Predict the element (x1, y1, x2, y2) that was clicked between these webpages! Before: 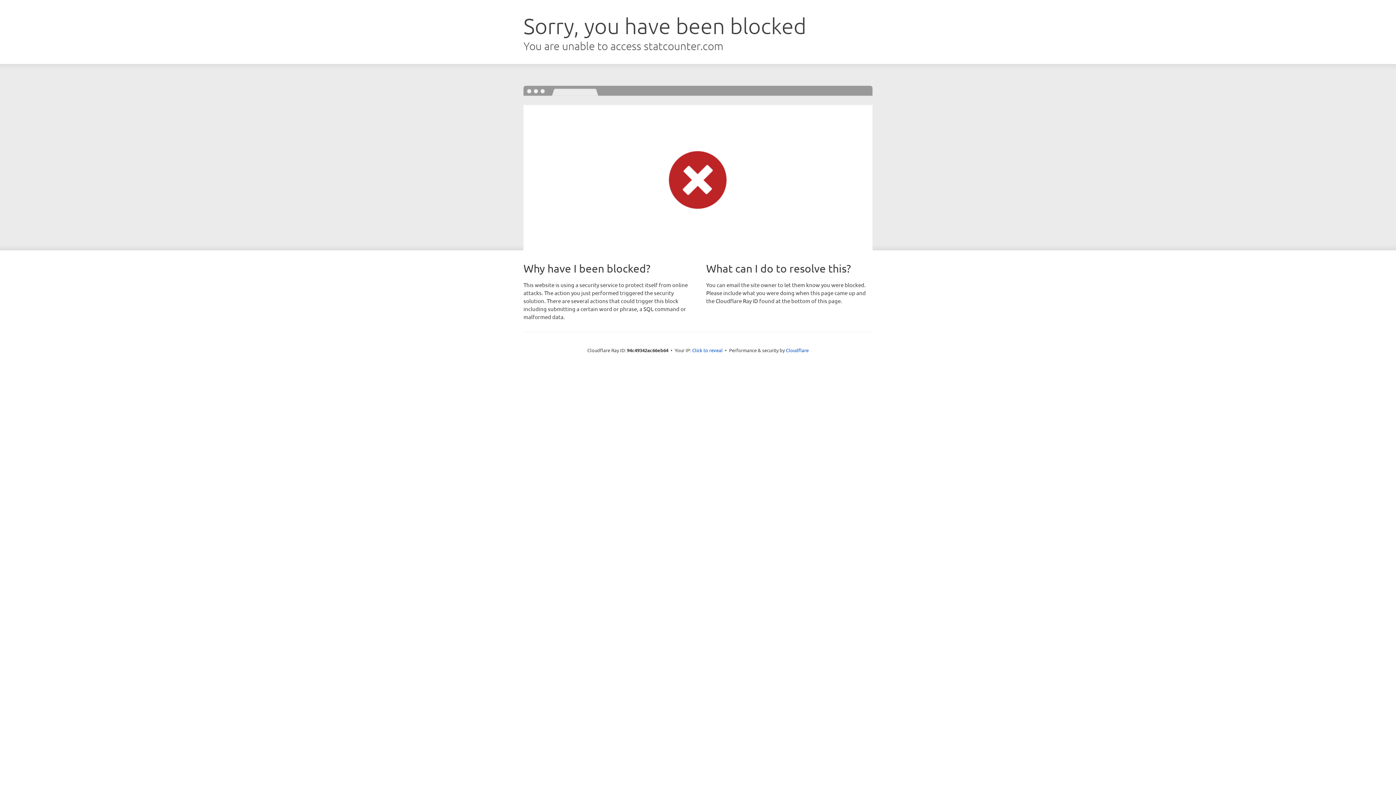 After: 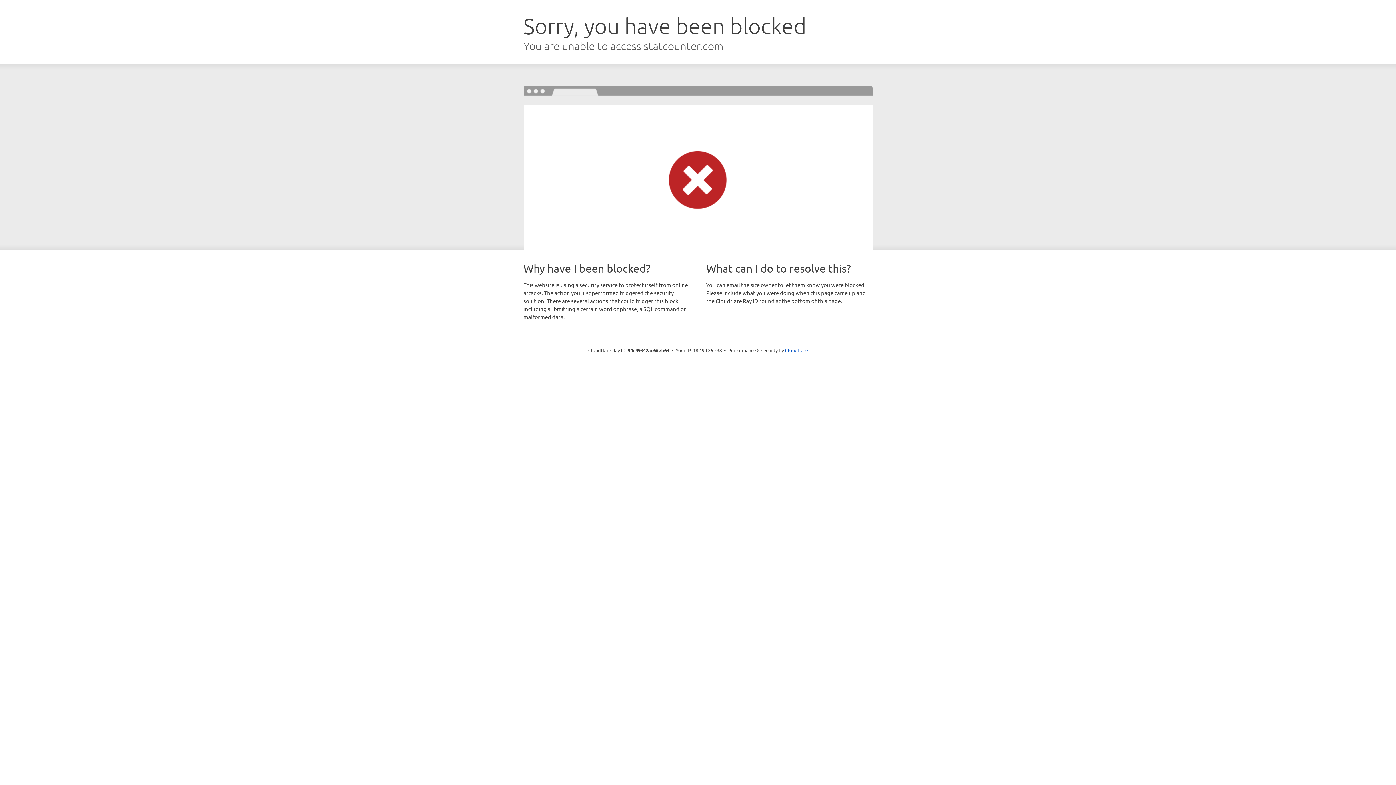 Action: label: Click to reveal bbox: (692, 346, 722, 353)